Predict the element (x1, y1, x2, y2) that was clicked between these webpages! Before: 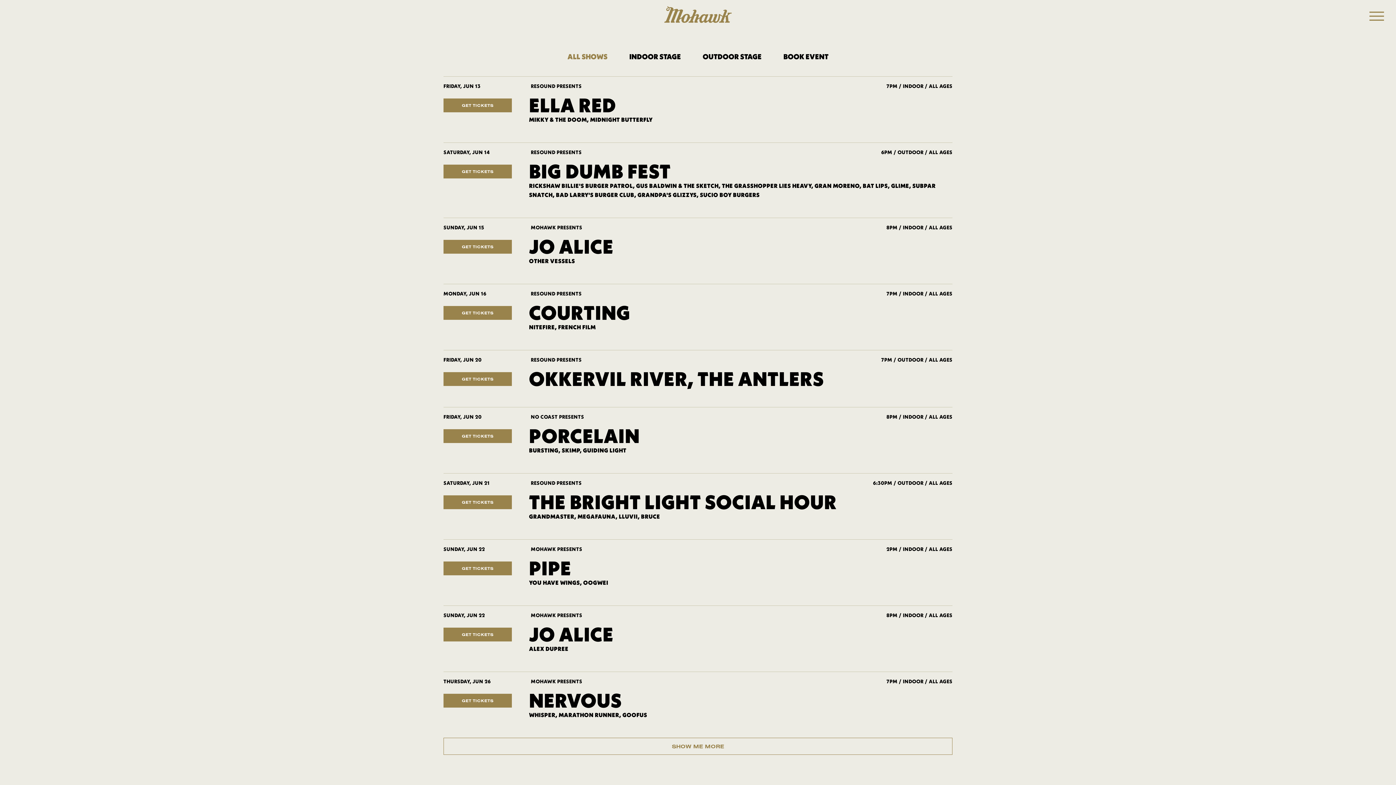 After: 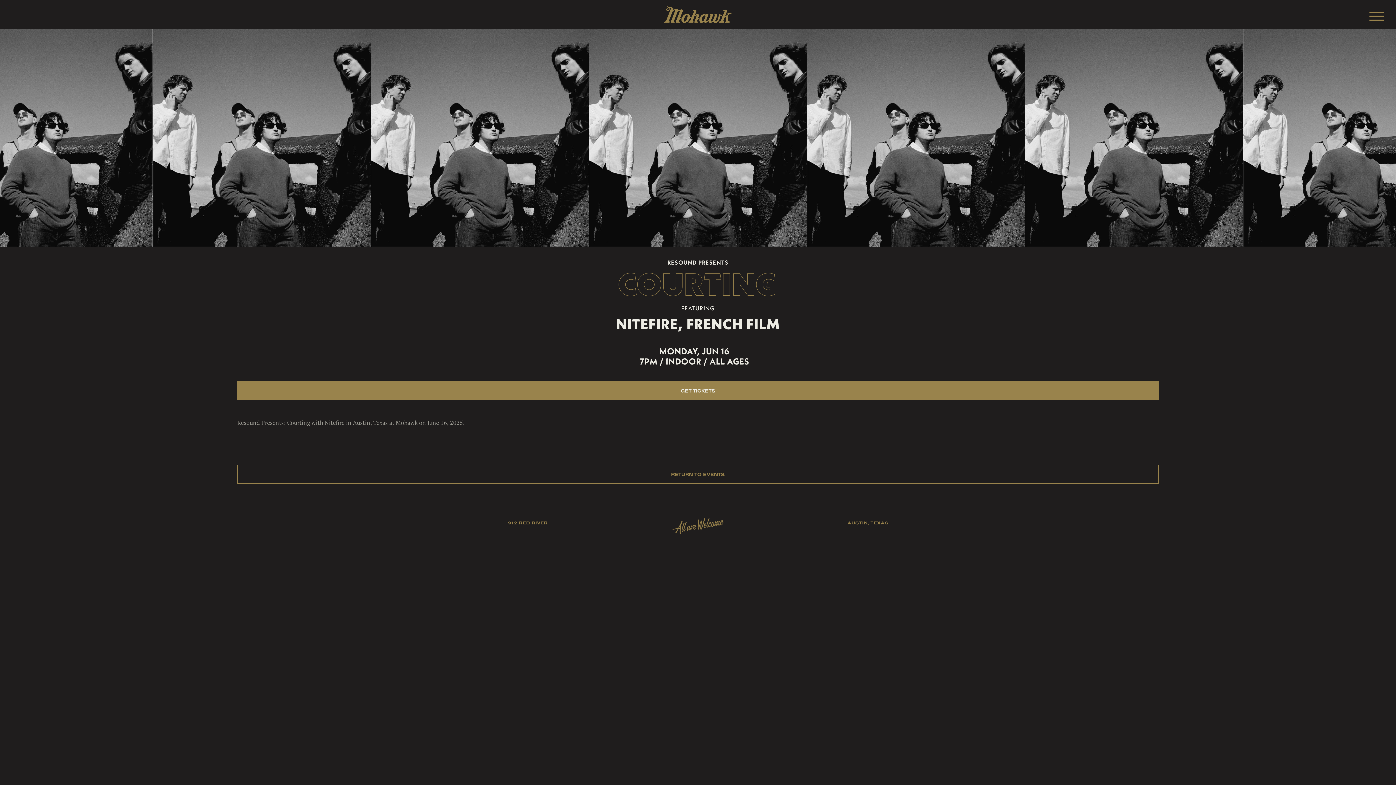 Action: bbox: (529, 300, 630, 325) label: COURTING